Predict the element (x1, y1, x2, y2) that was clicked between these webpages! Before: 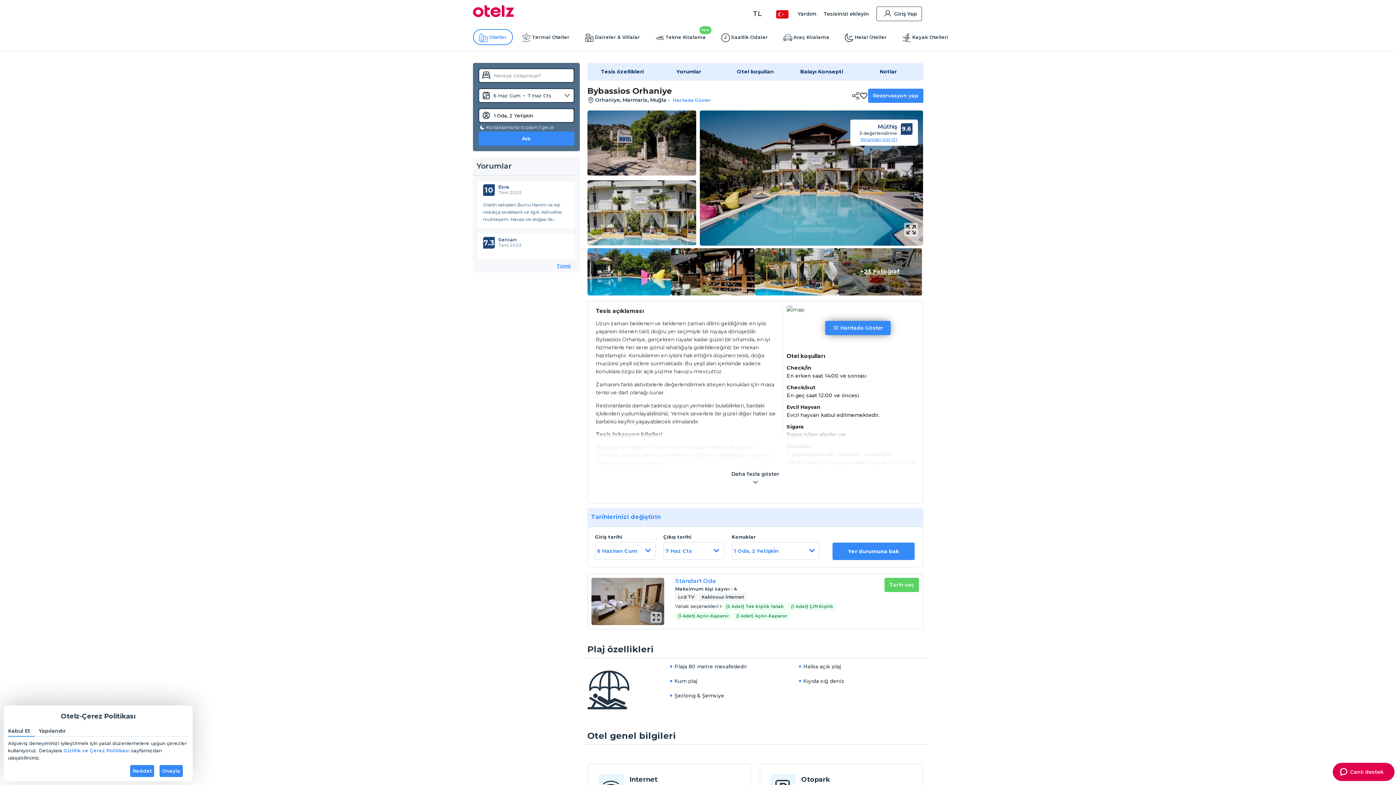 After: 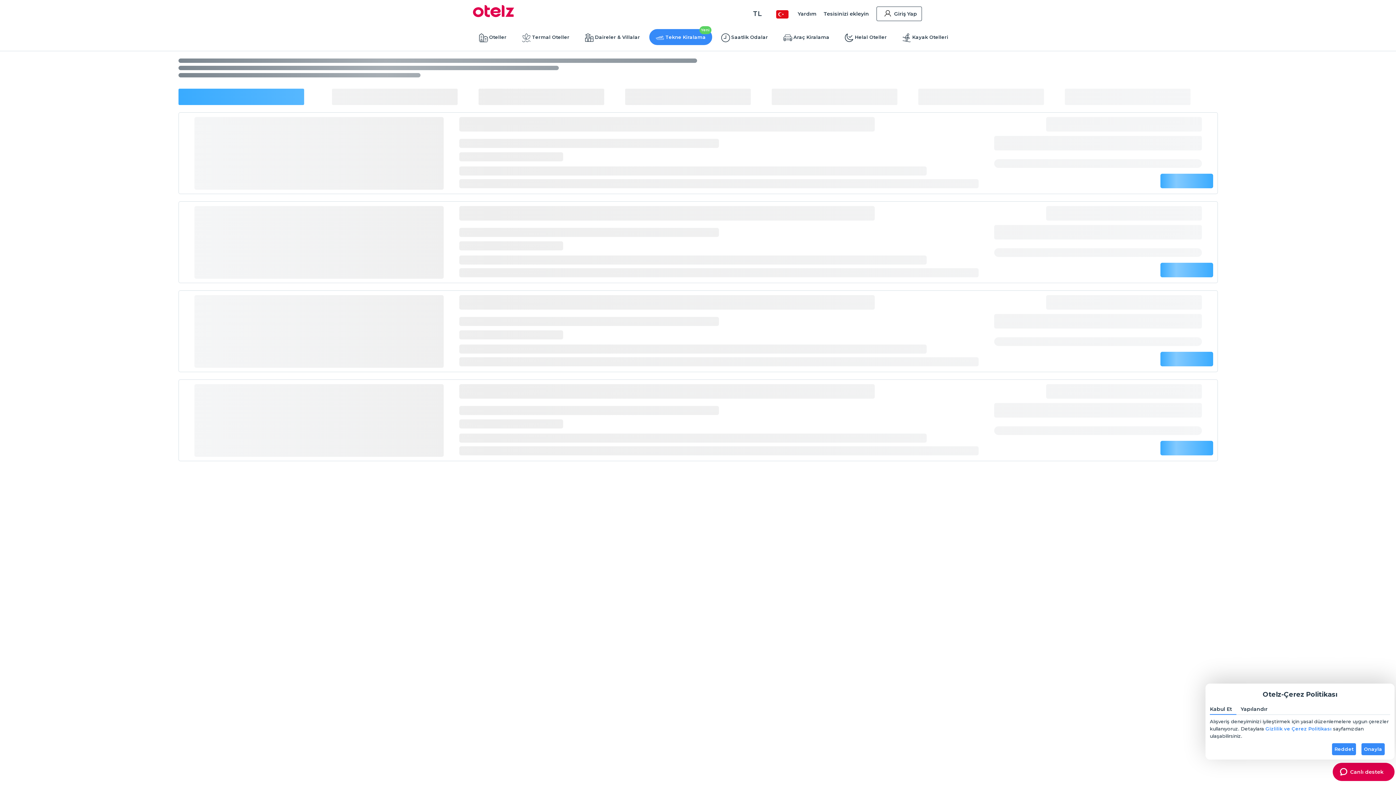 Action: bbox: (650, 29, 711, 44) label: Tekne Kiralama
Yeni